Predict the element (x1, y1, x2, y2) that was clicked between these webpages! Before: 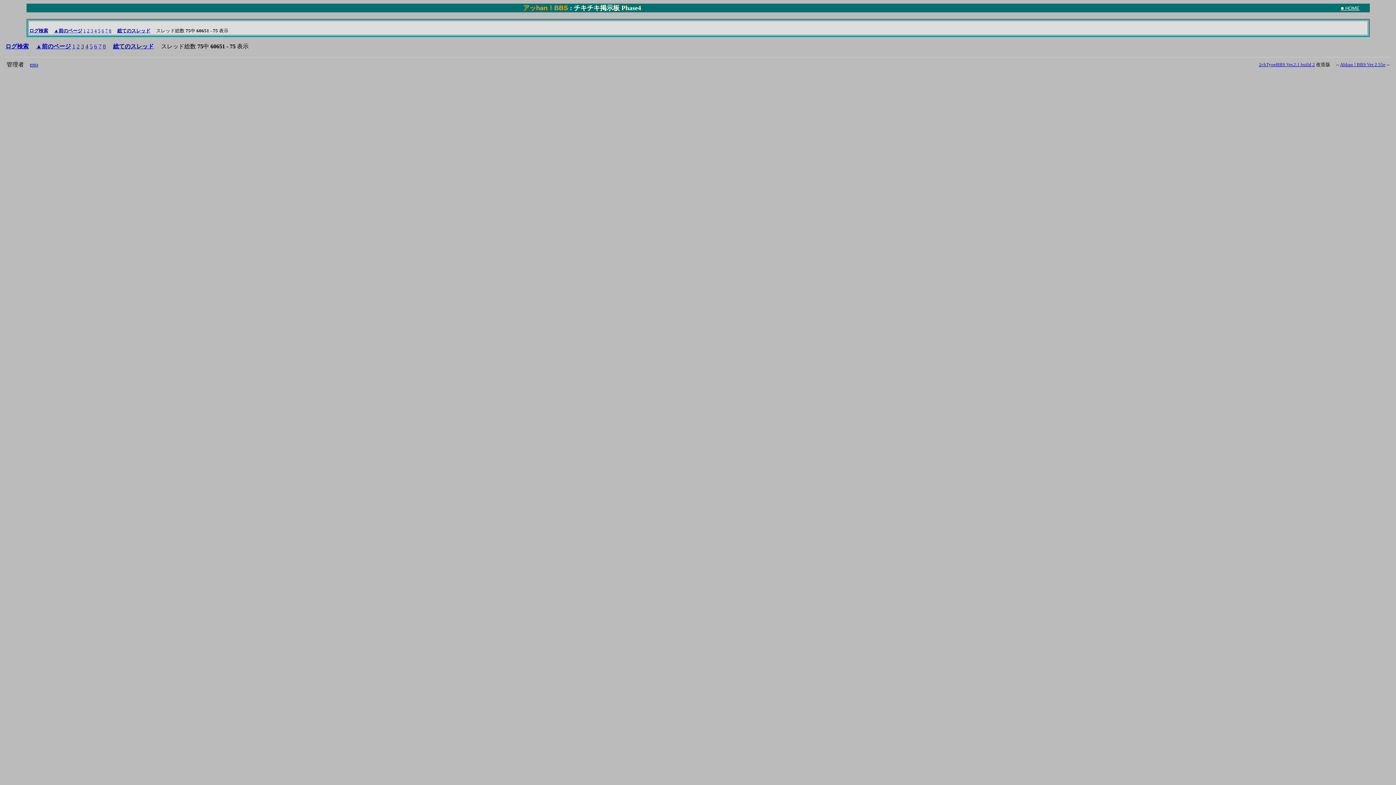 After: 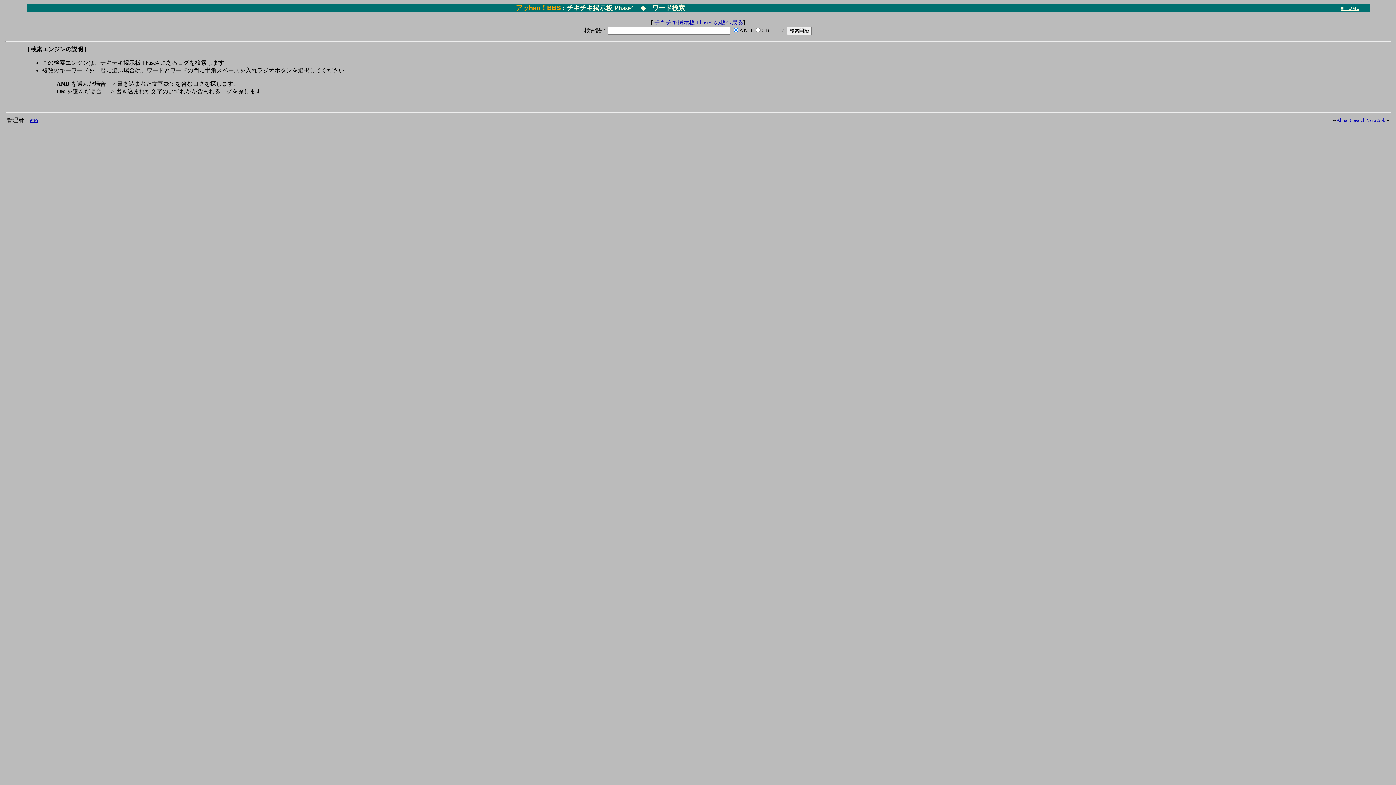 Action: label: ログ検索 bbox: (5, 43, 28, 49)